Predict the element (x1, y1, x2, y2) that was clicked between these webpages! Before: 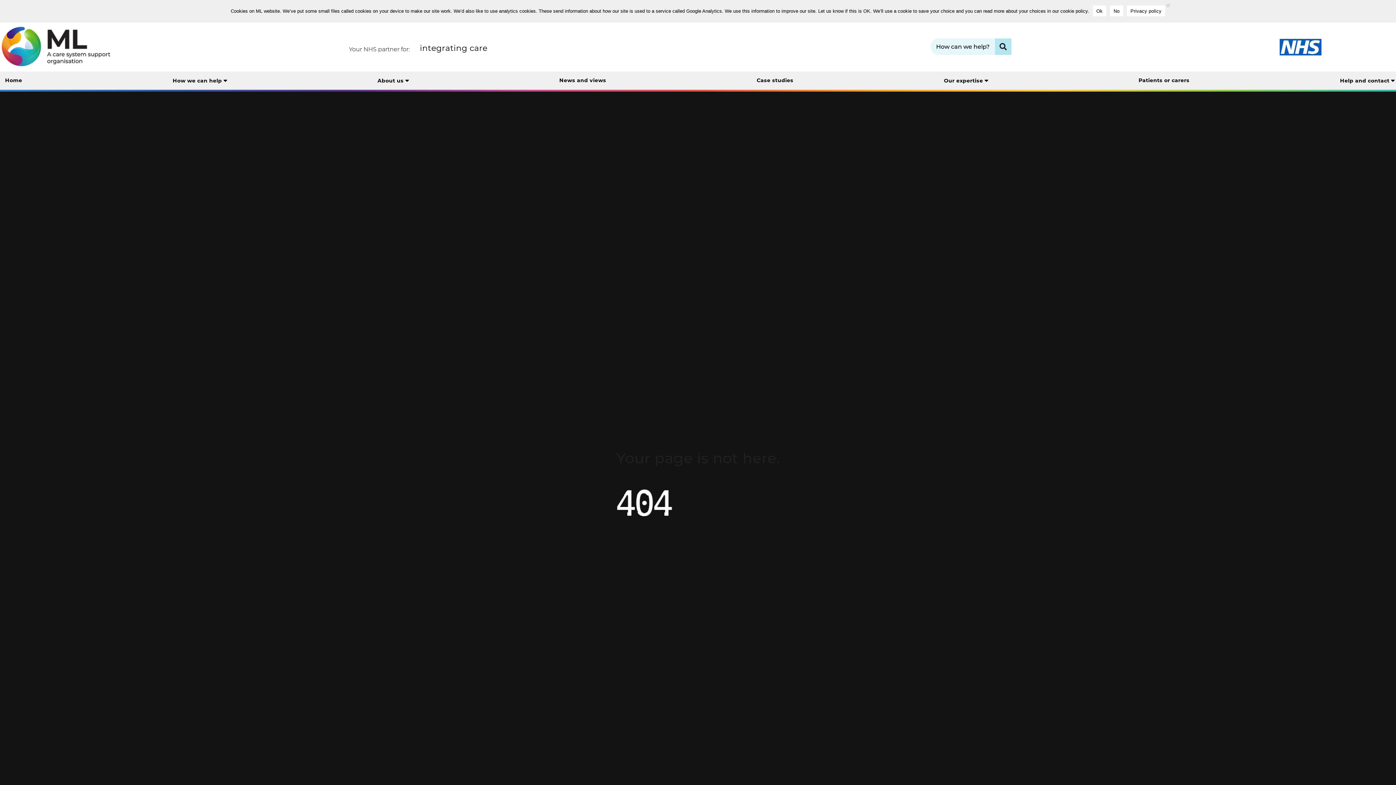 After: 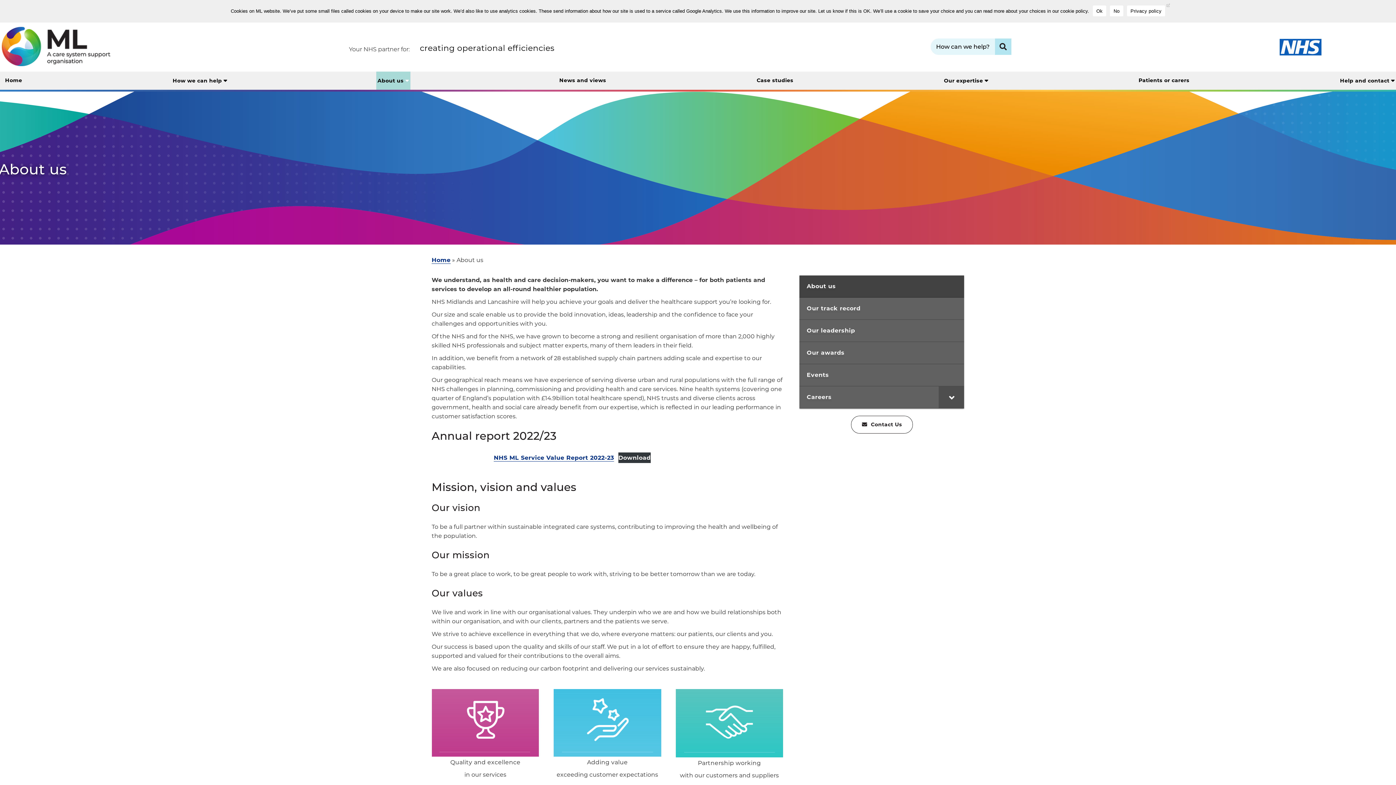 Action: bbox: (376, 74, 410, 87) label: About us 